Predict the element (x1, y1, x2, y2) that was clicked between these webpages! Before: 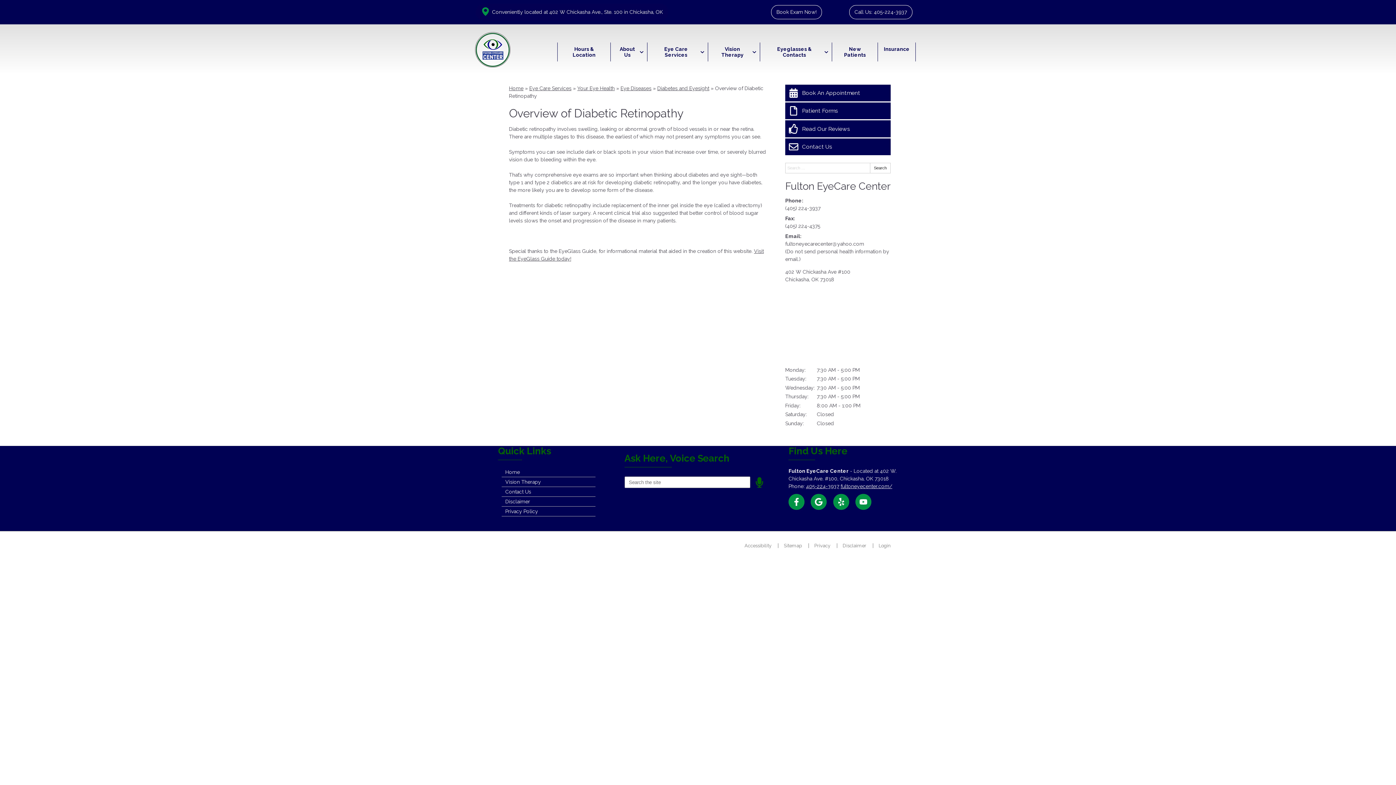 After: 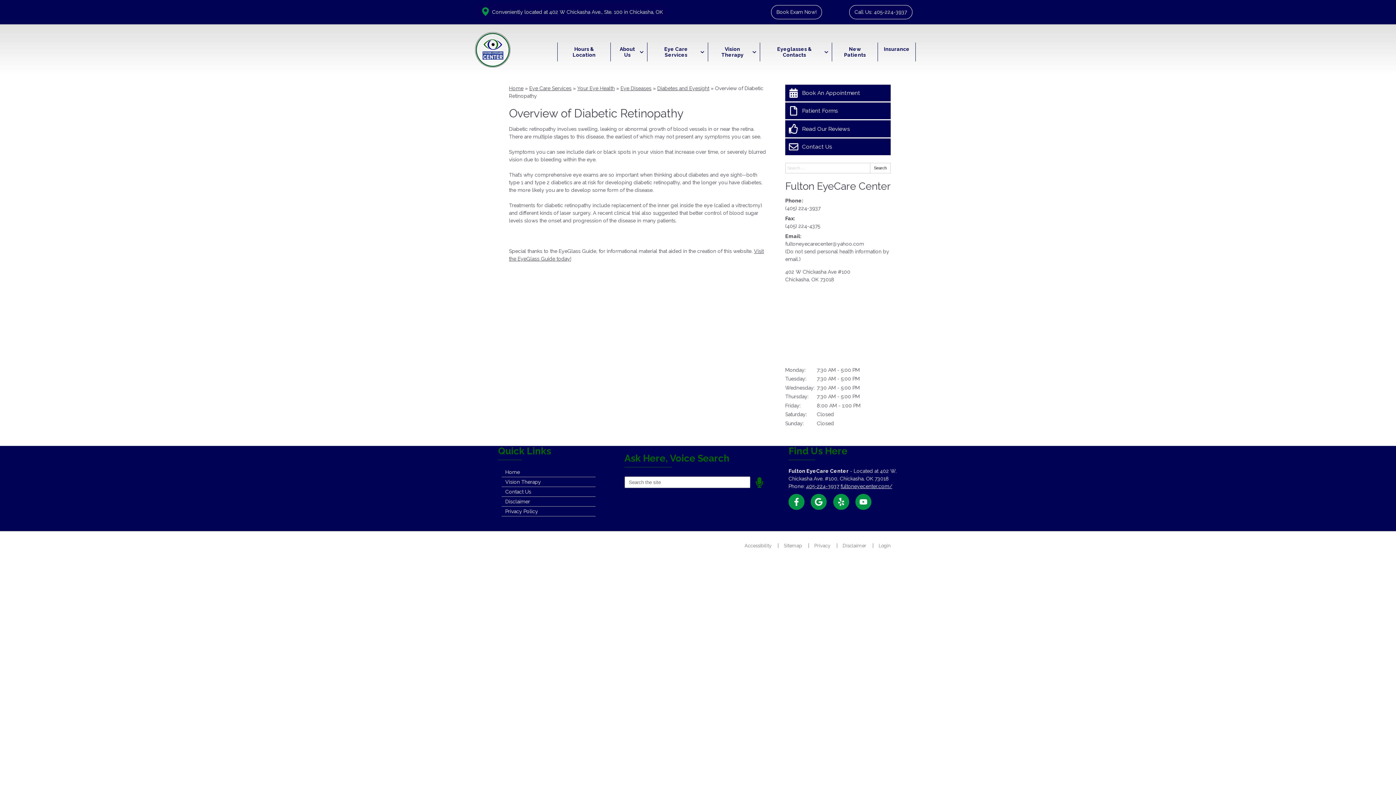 Action: label: Book An Appointment bbox: (785, 84, 890, 101)